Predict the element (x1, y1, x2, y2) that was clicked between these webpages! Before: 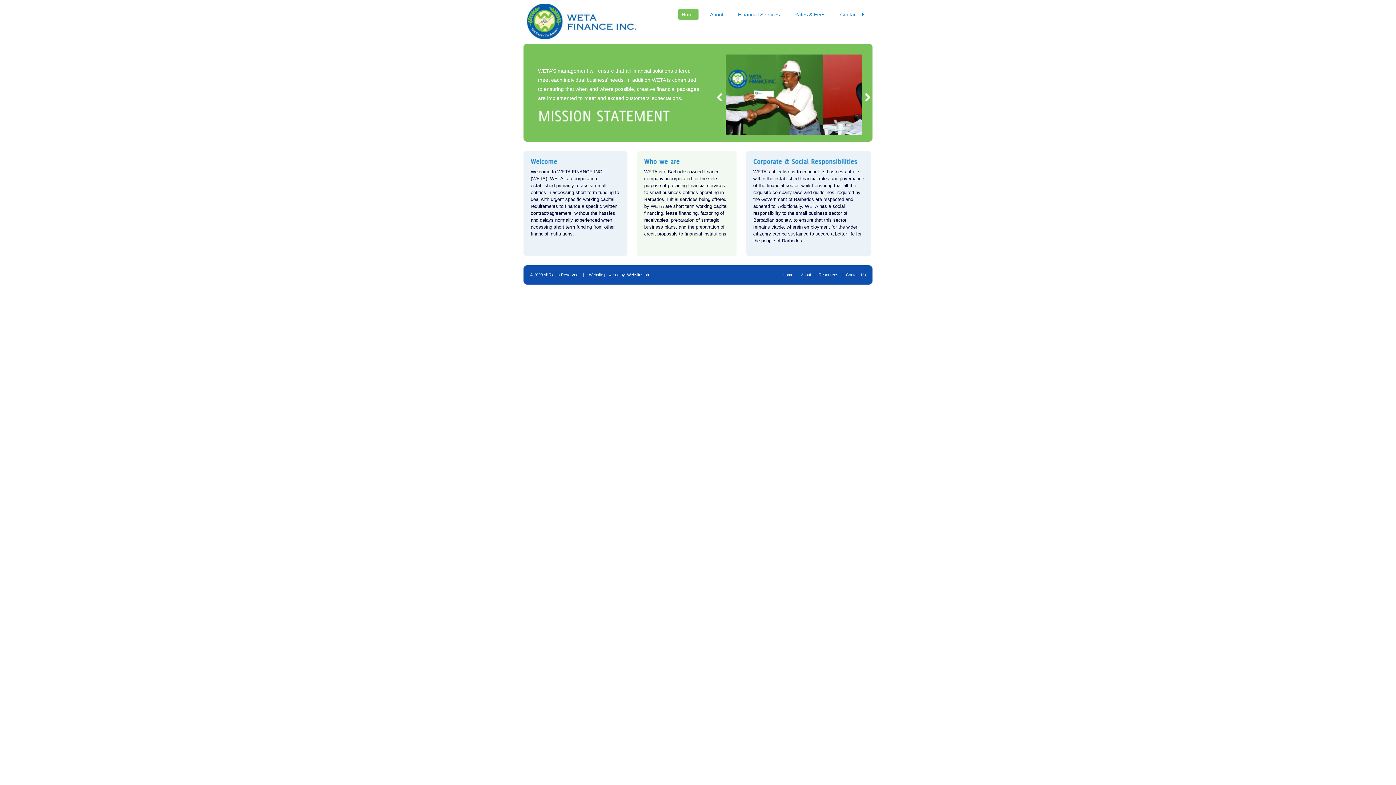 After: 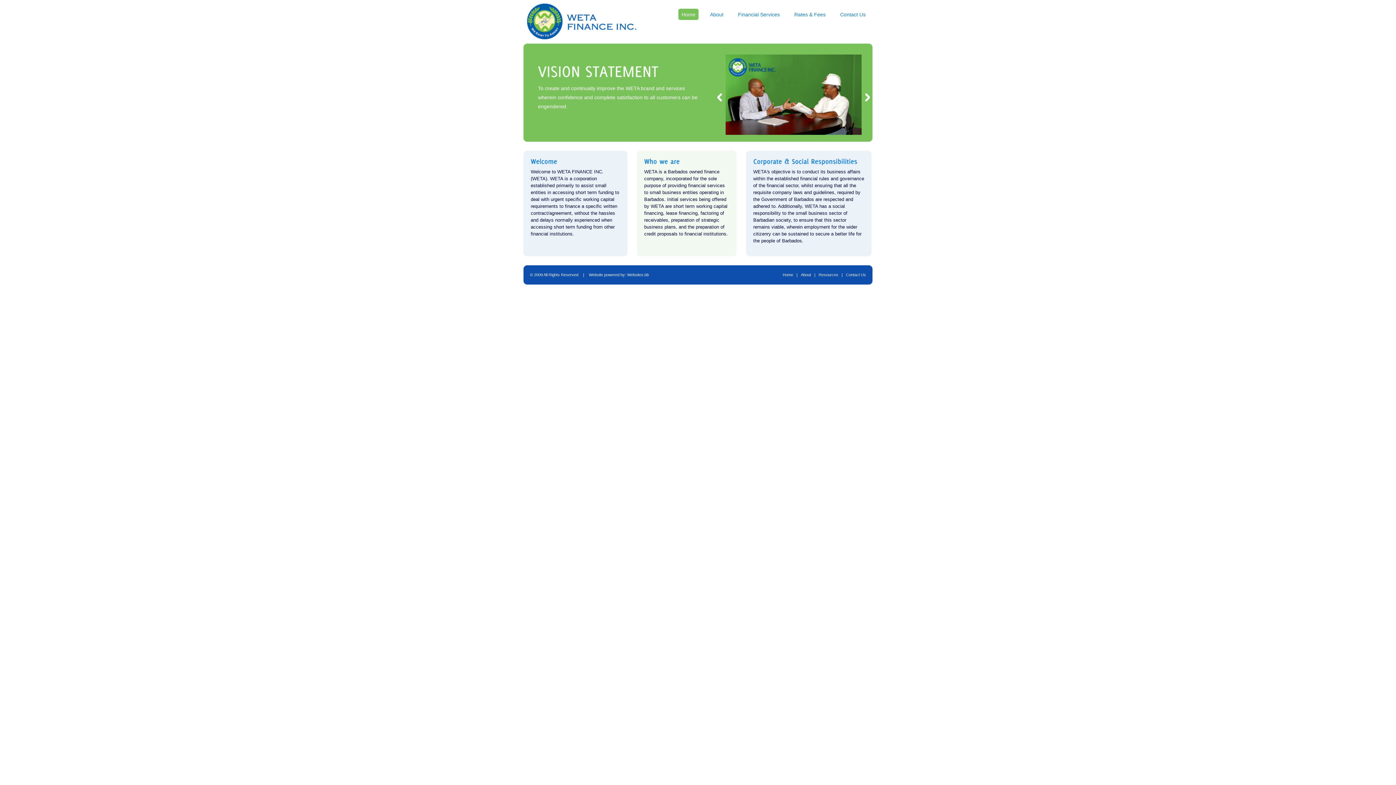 Action: bbox: (725, 130, 861, 136)